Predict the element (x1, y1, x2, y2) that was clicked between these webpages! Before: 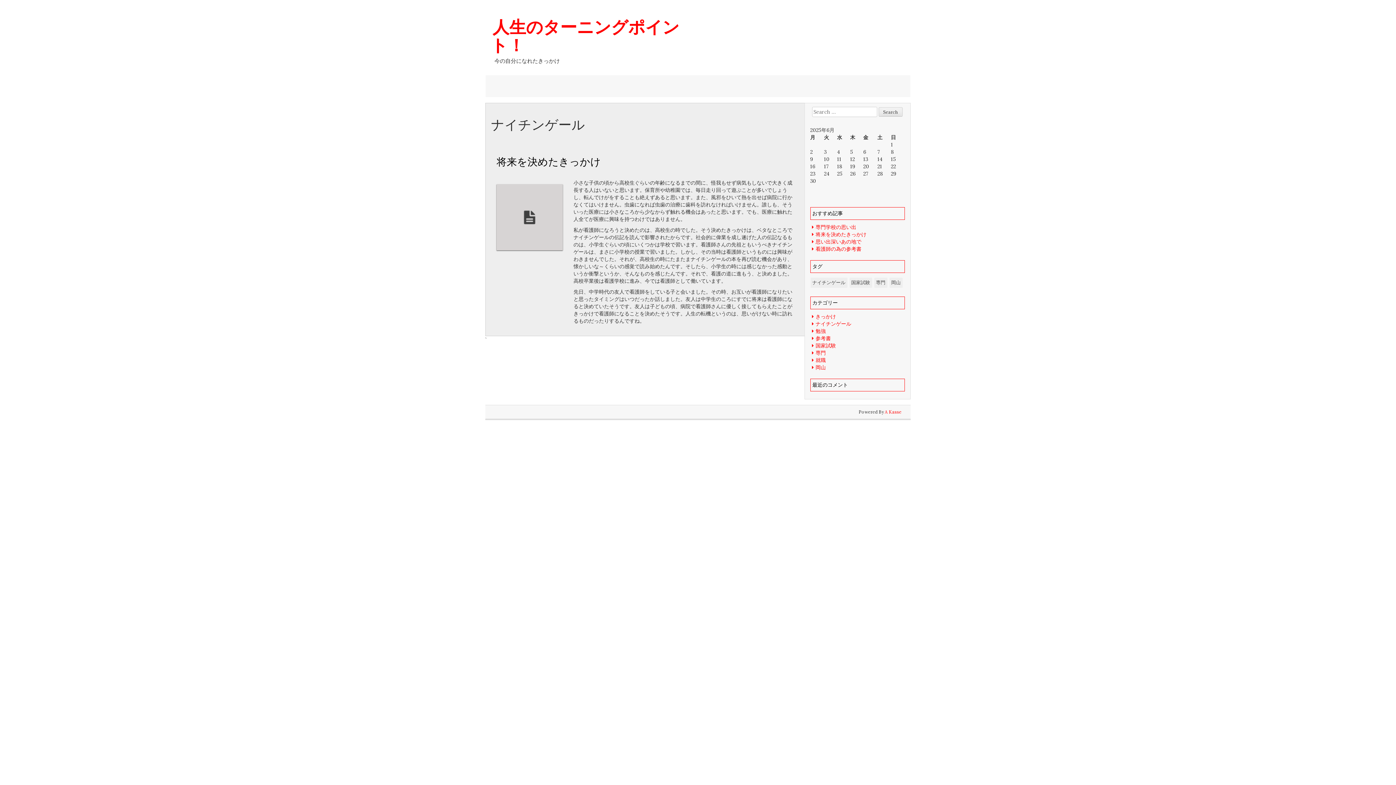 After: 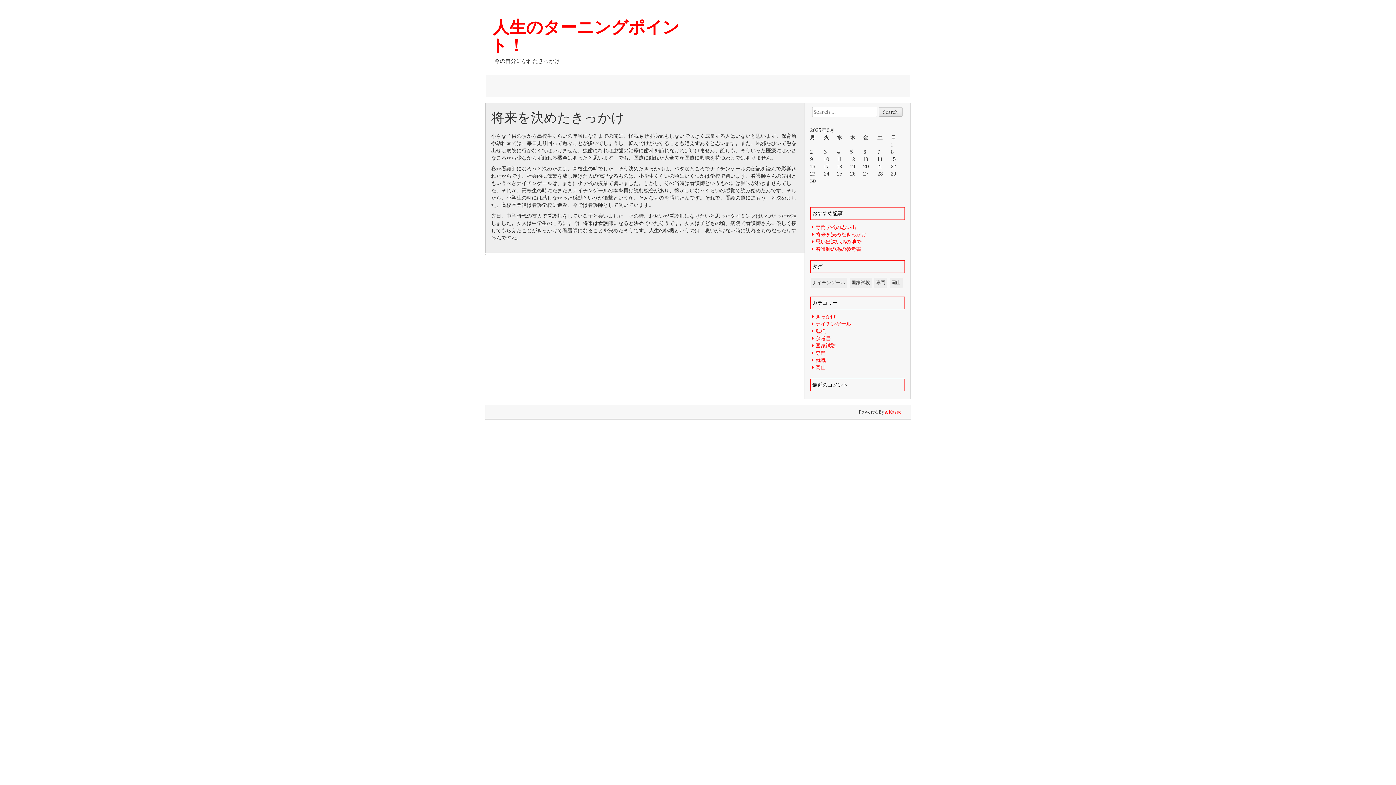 Action: bbox: (815, 231, 866, 237) label: 将来を決めたきっかけ